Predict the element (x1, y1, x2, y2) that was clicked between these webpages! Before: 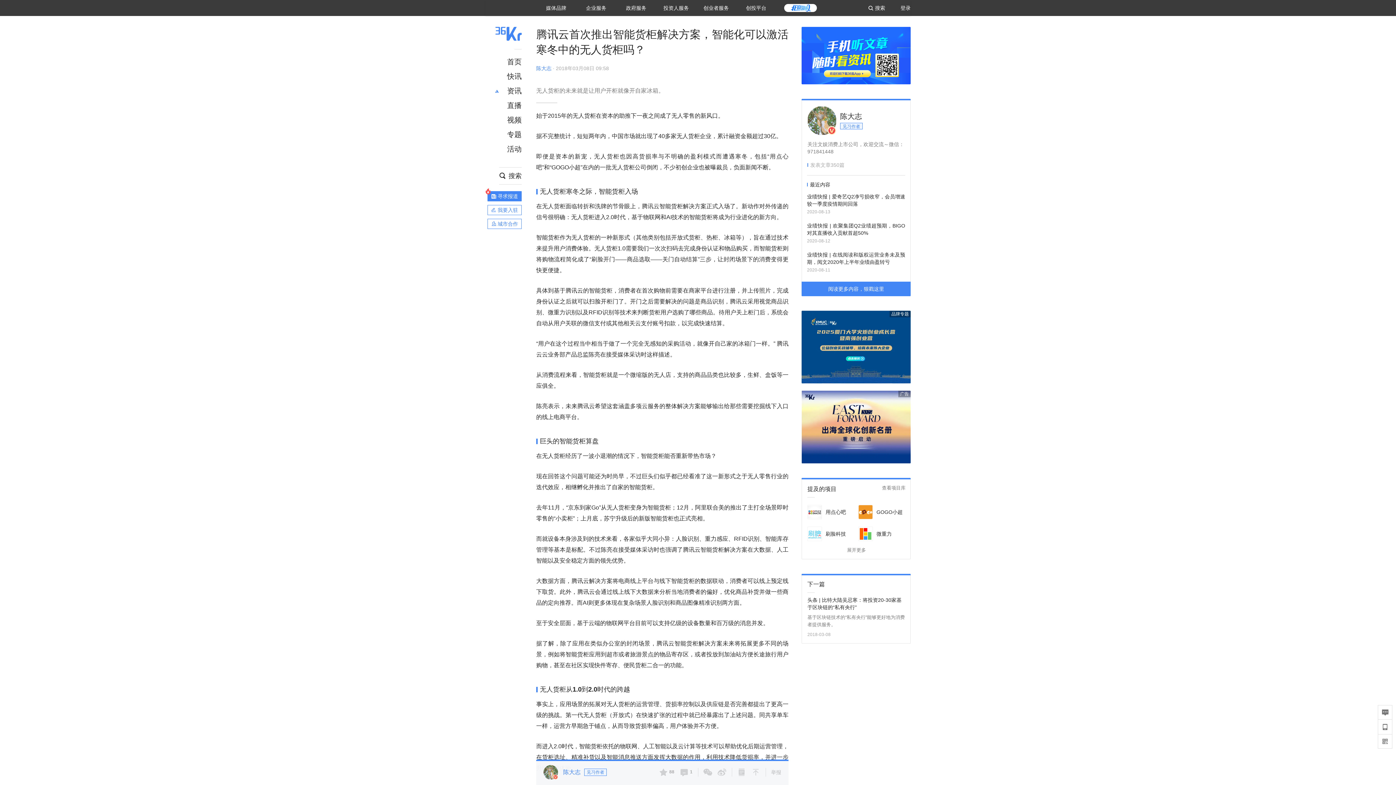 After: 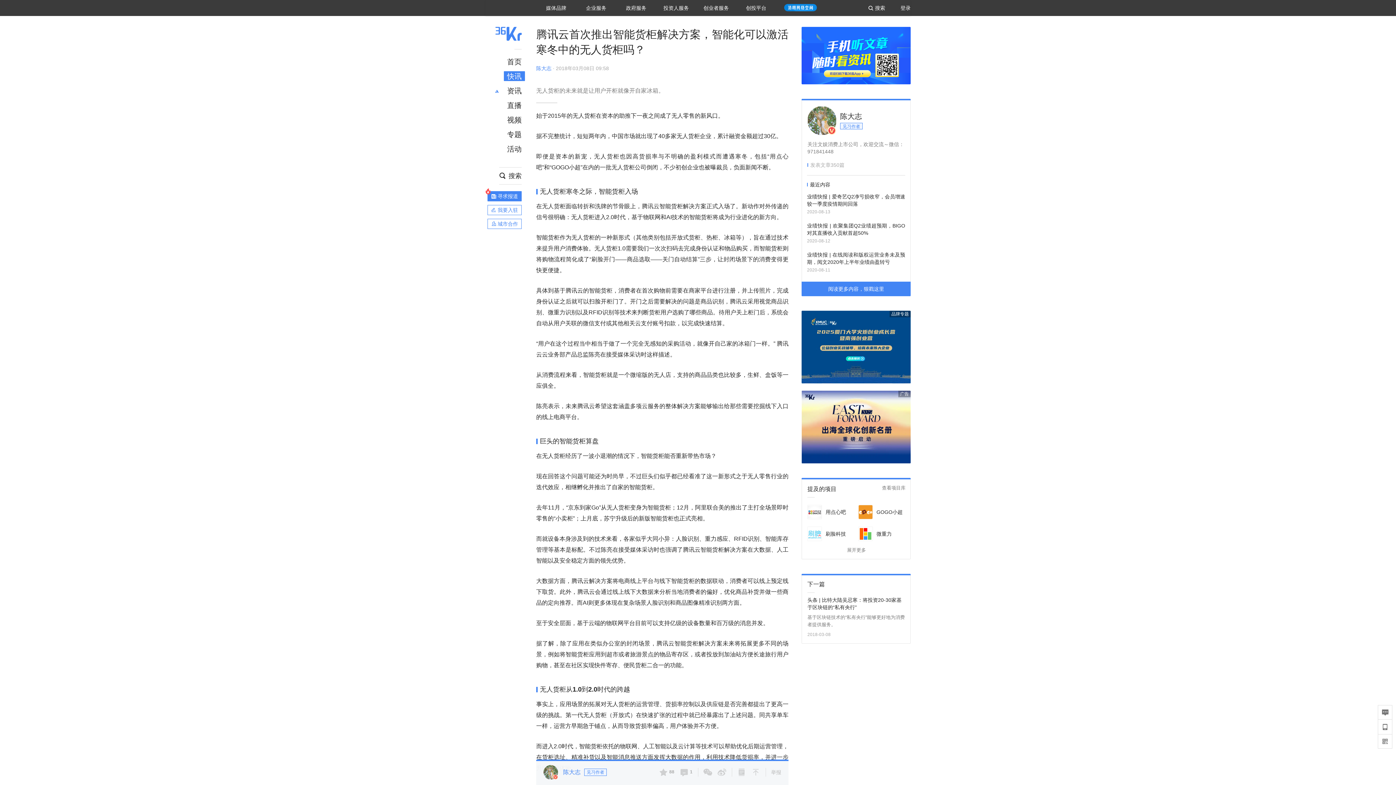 Action: bbox: (504, 71, 525, 81) label: 快讯